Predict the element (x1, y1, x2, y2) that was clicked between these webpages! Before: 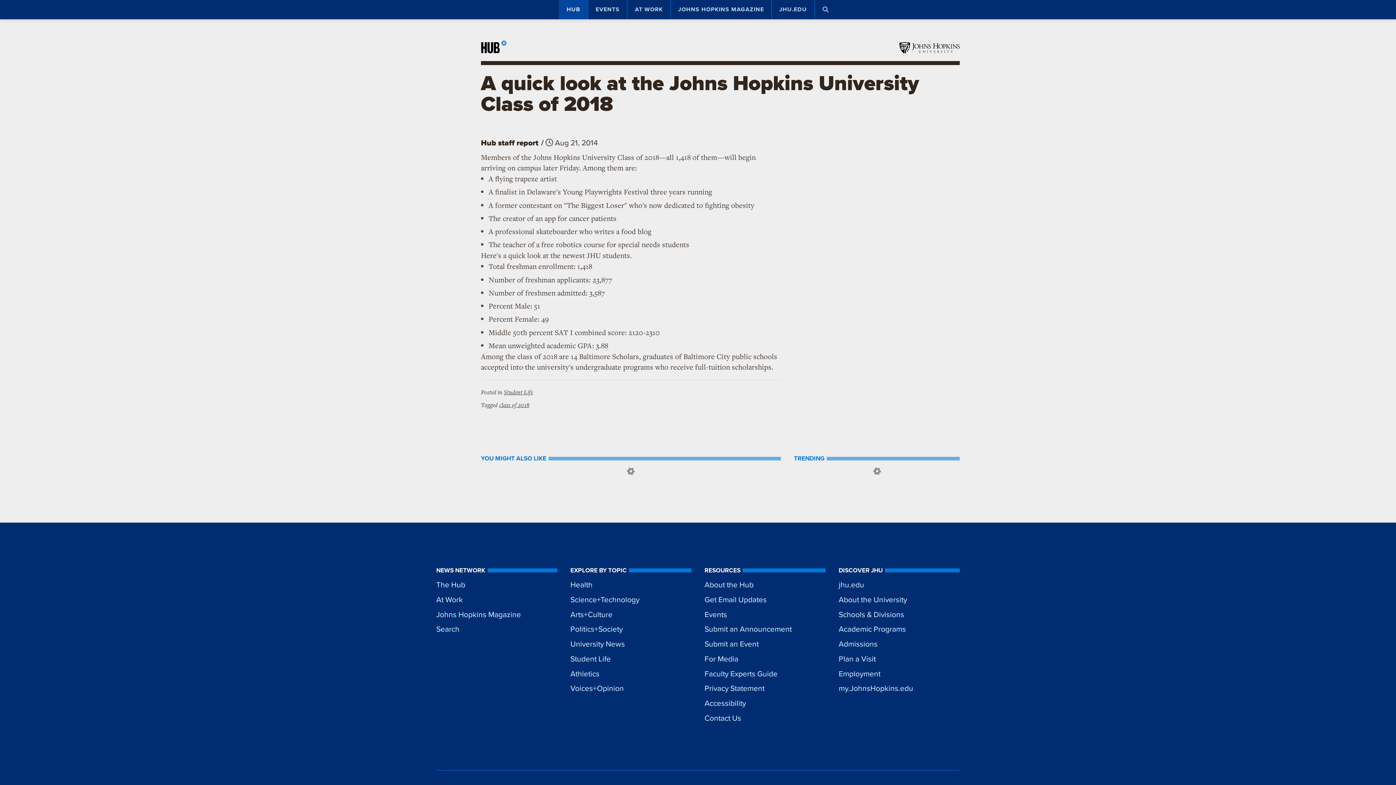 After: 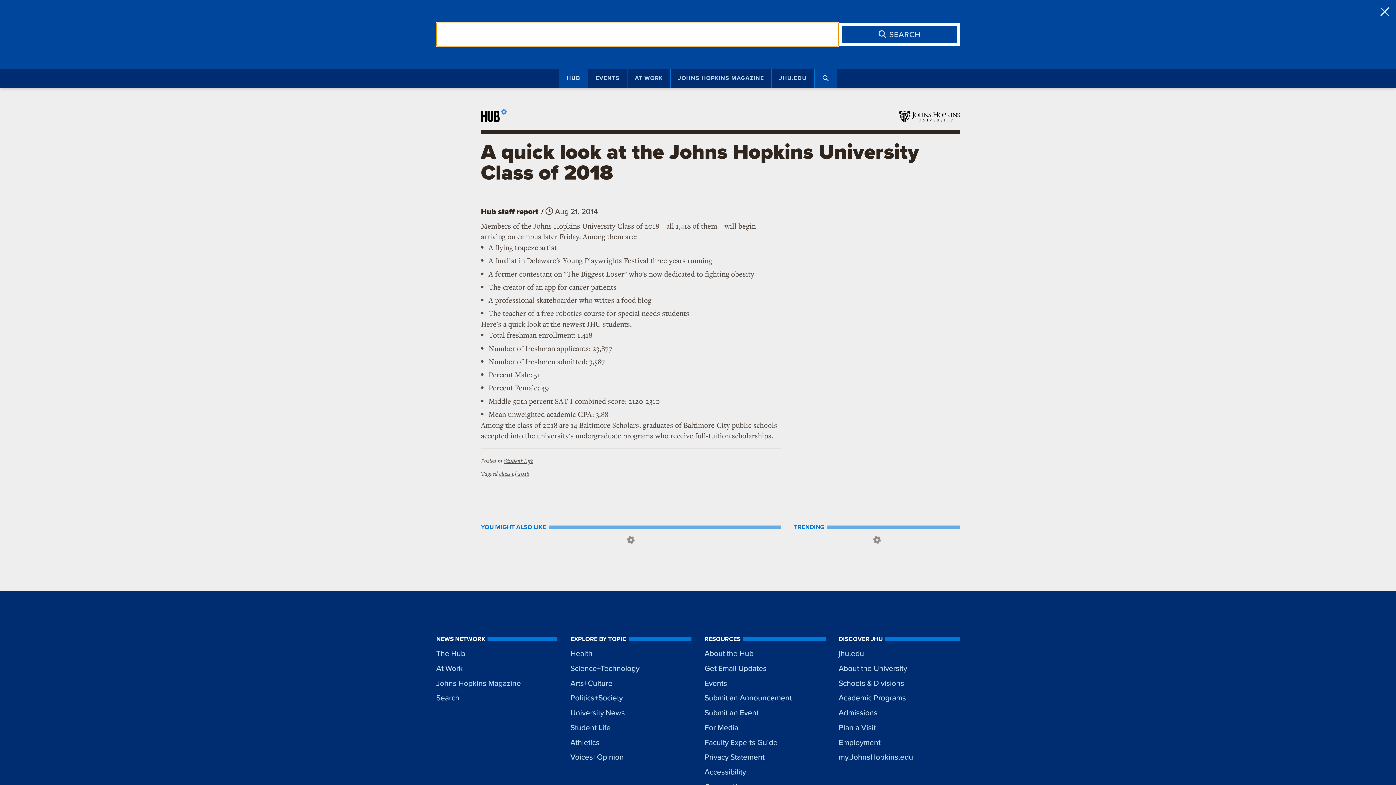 Action: label: Press button to enter keywords bbox: (814, 0, 837, 19)